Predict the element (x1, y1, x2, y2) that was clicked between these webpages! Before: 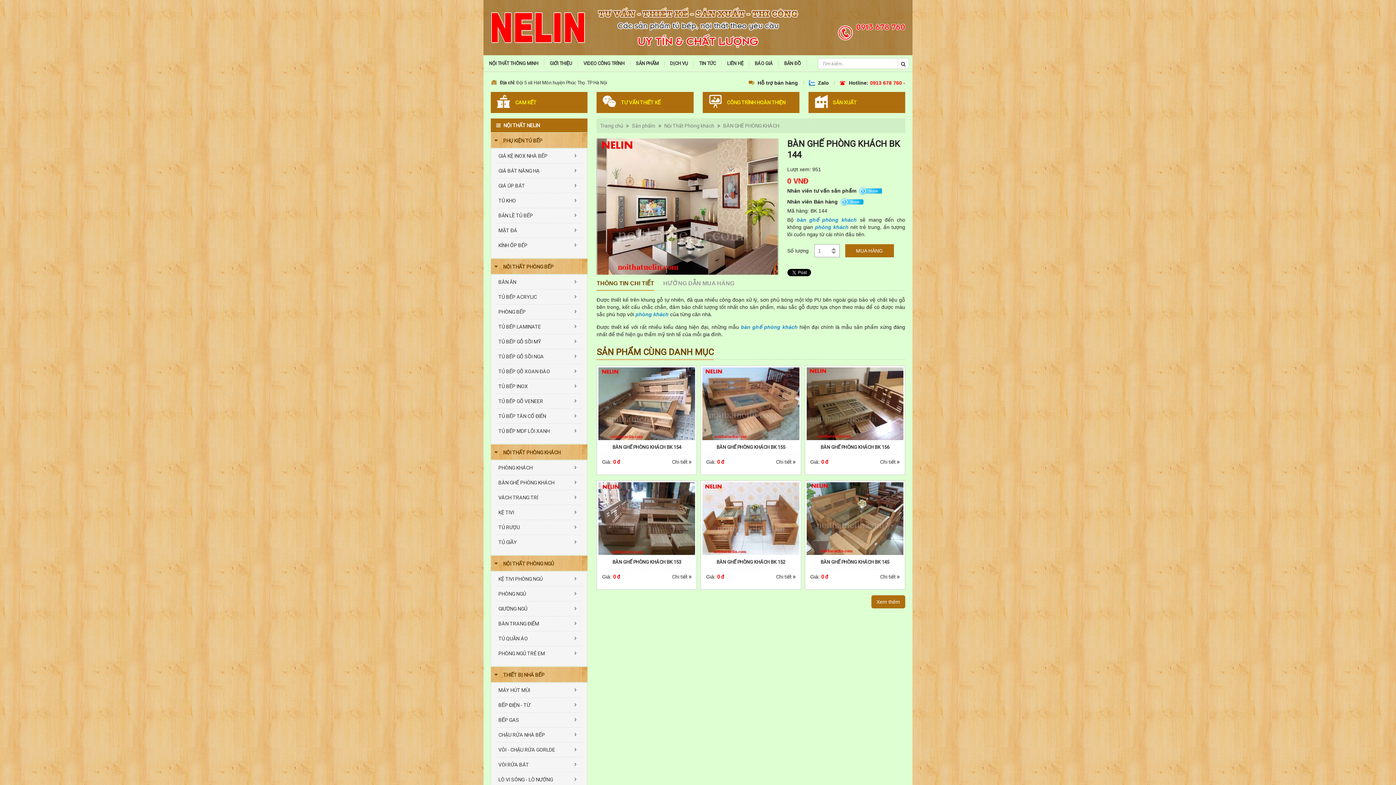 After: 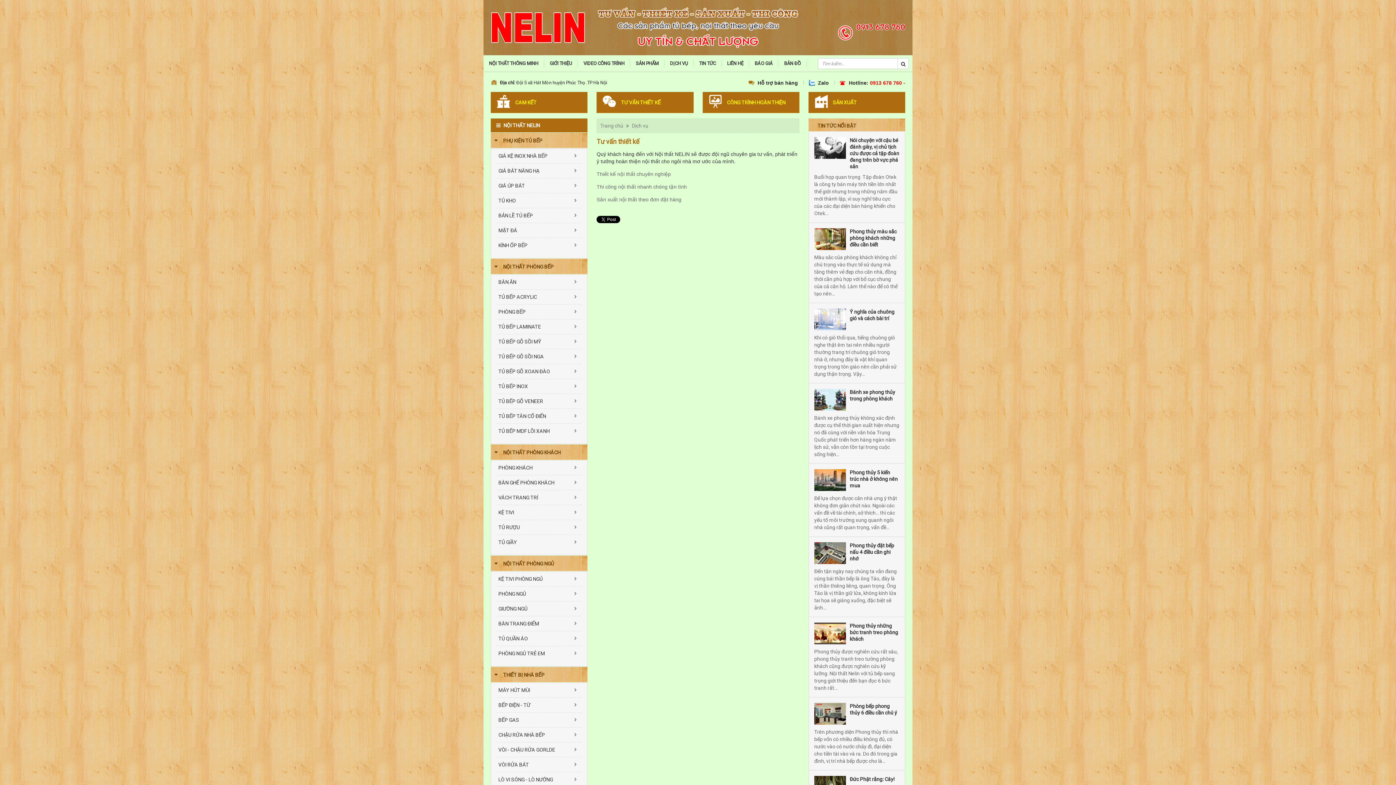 Action: bbox: (587, 92, 693, 113) label: TƯ VẤN THIẾT KẾ